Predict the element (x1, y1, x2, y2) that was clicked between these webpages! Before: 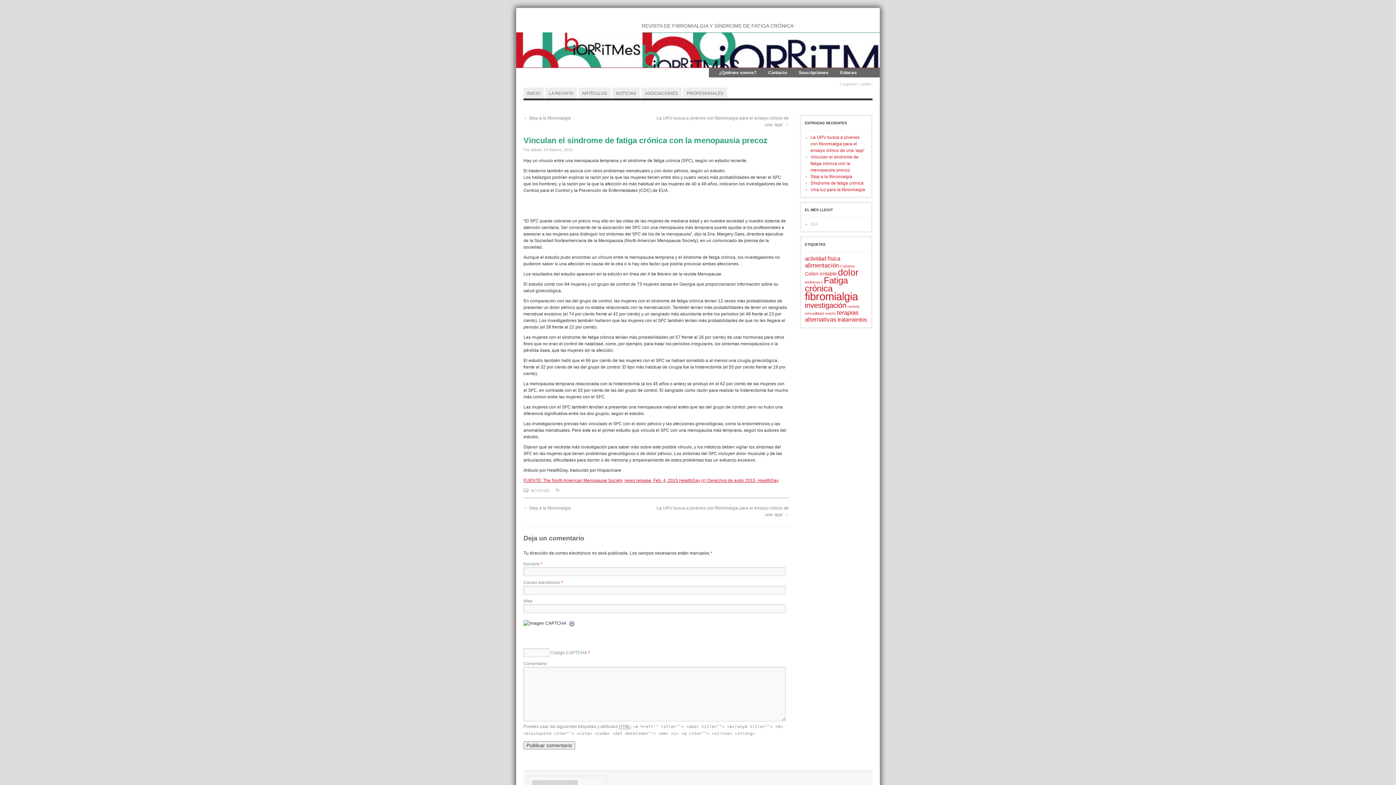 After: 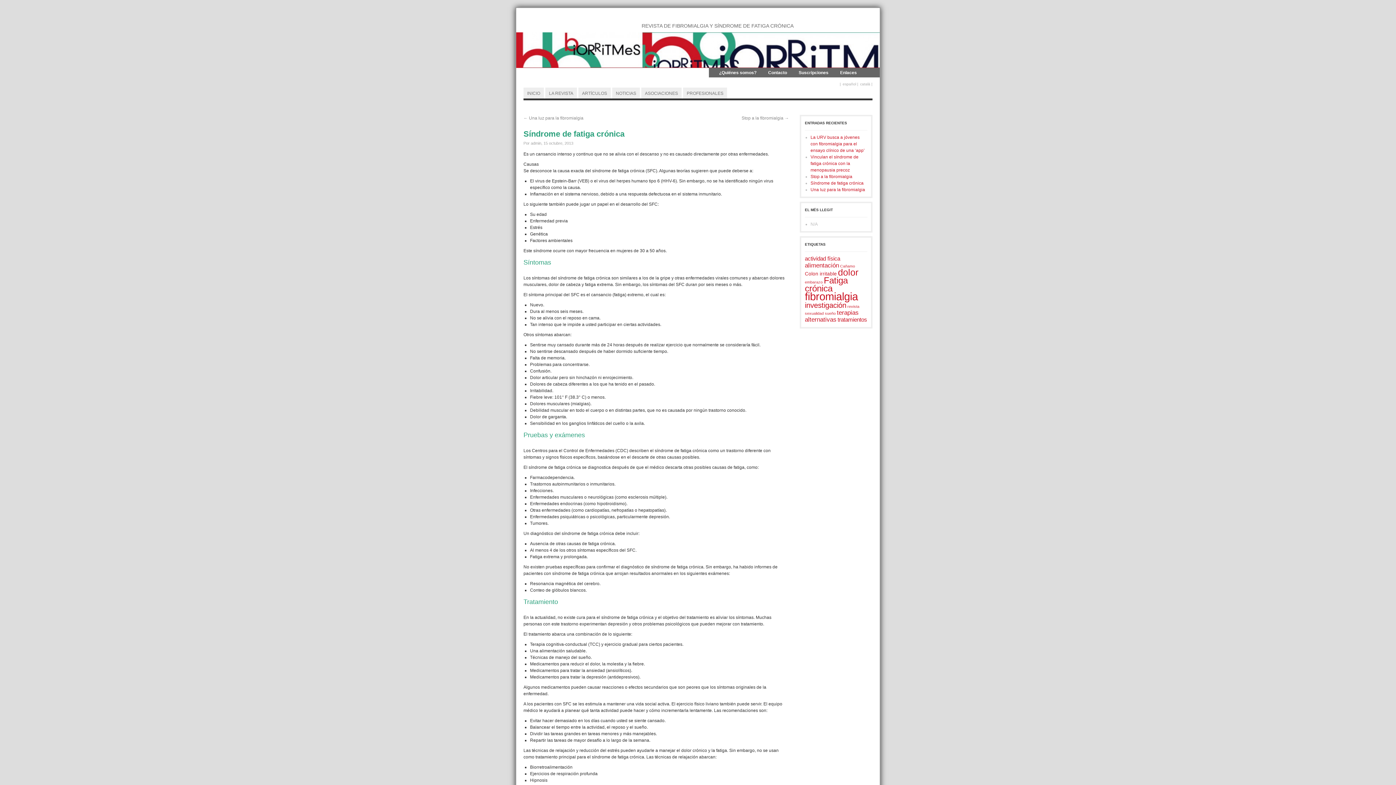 Action: bbox: (810, 180, 863, 185) label: Síndrome de fatiga crónica